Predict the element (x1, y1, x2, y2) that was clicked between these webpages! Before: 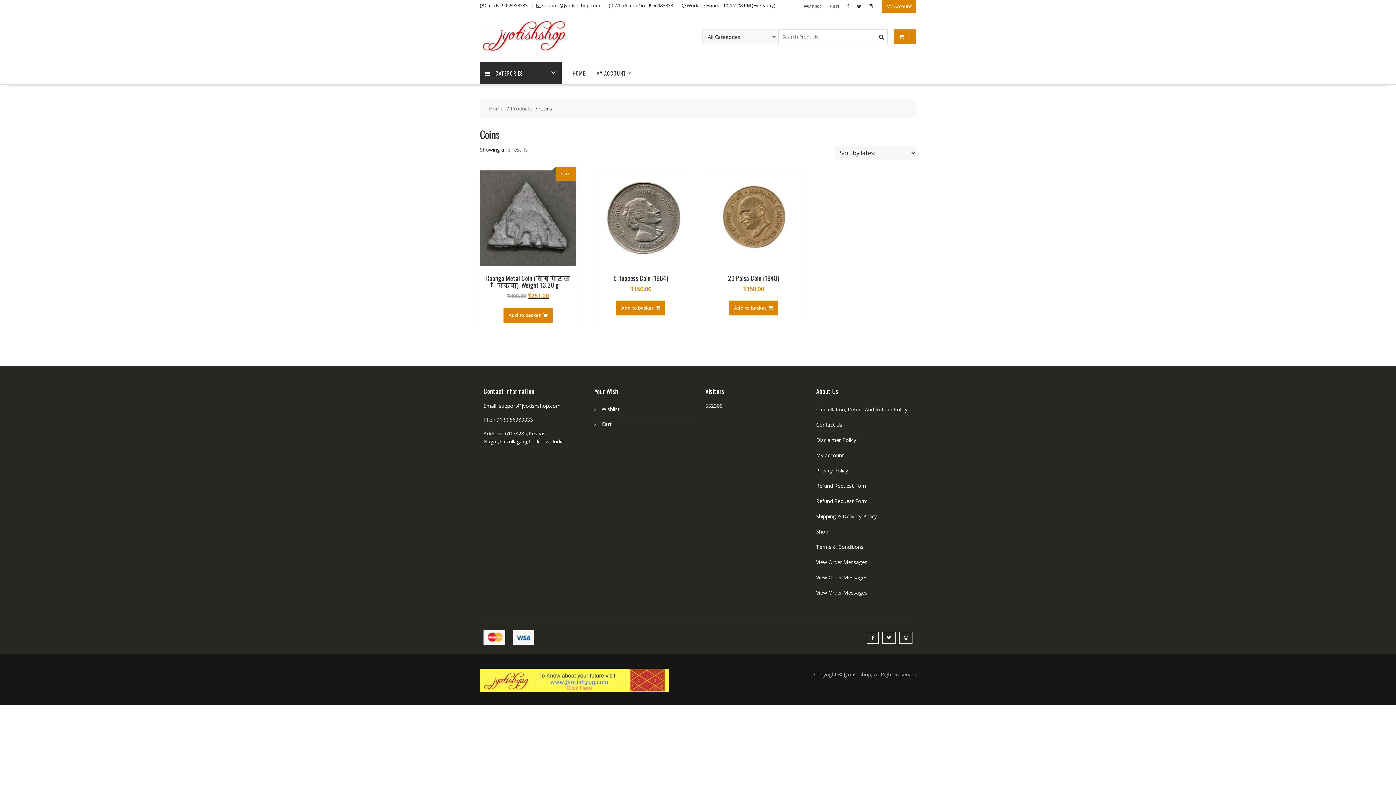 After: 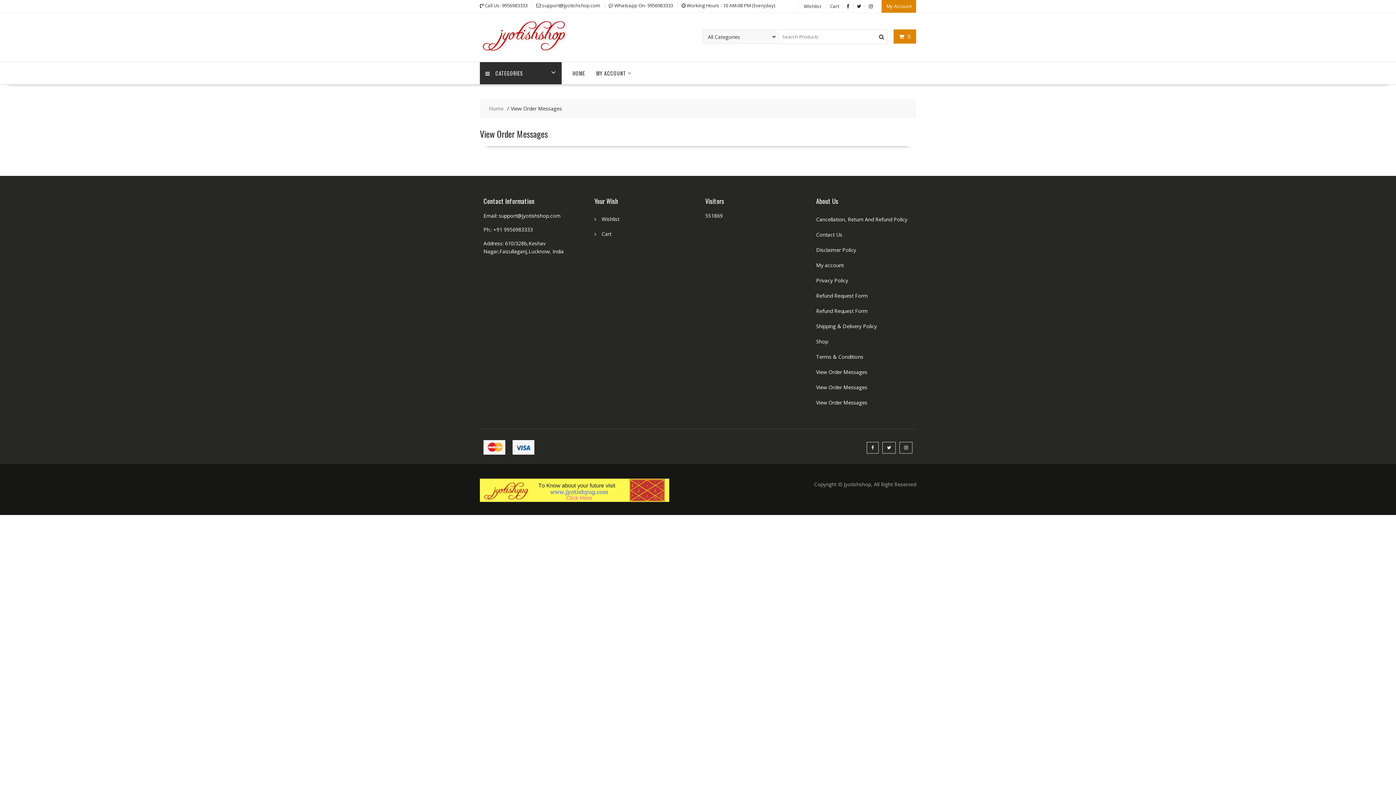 Action: bbox: (816, 558, 867, 565) label: View Order Messages